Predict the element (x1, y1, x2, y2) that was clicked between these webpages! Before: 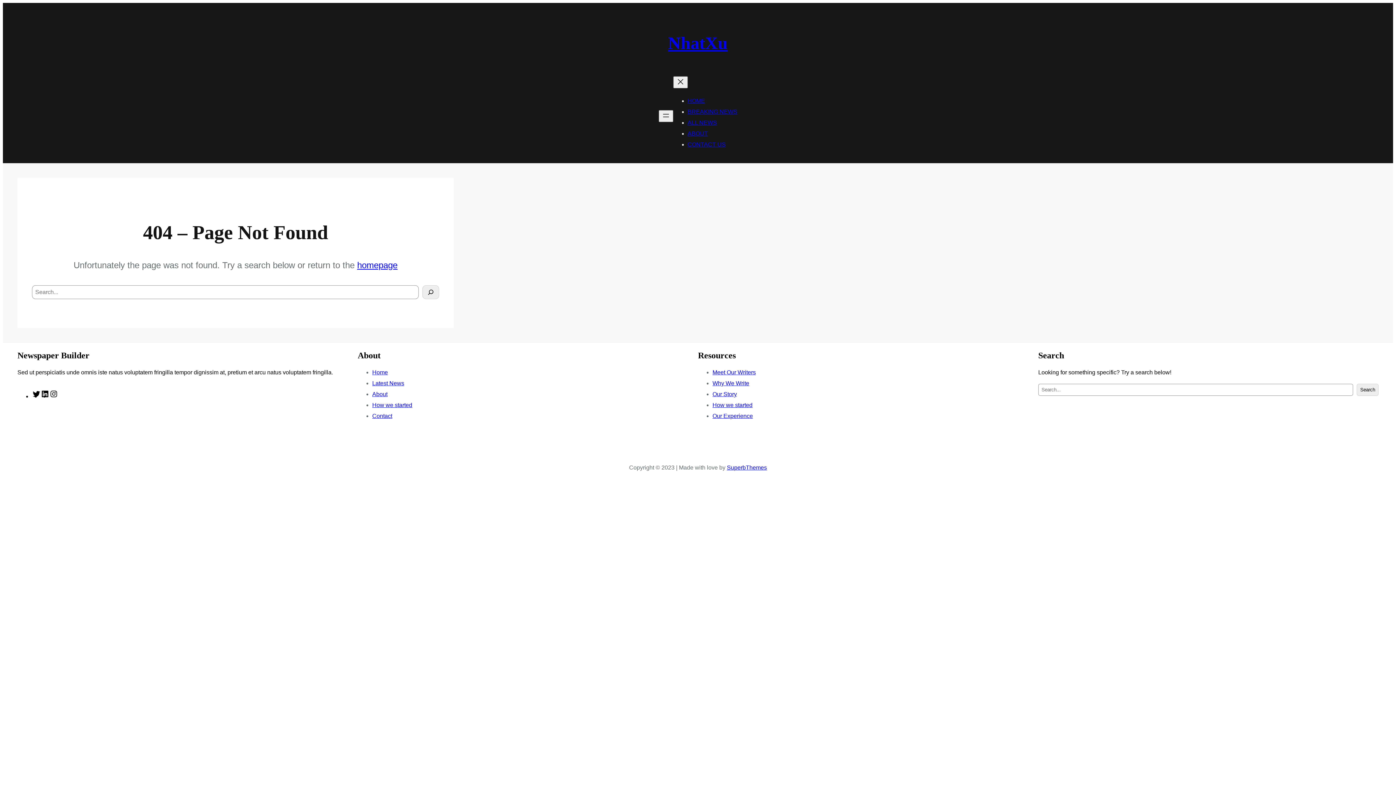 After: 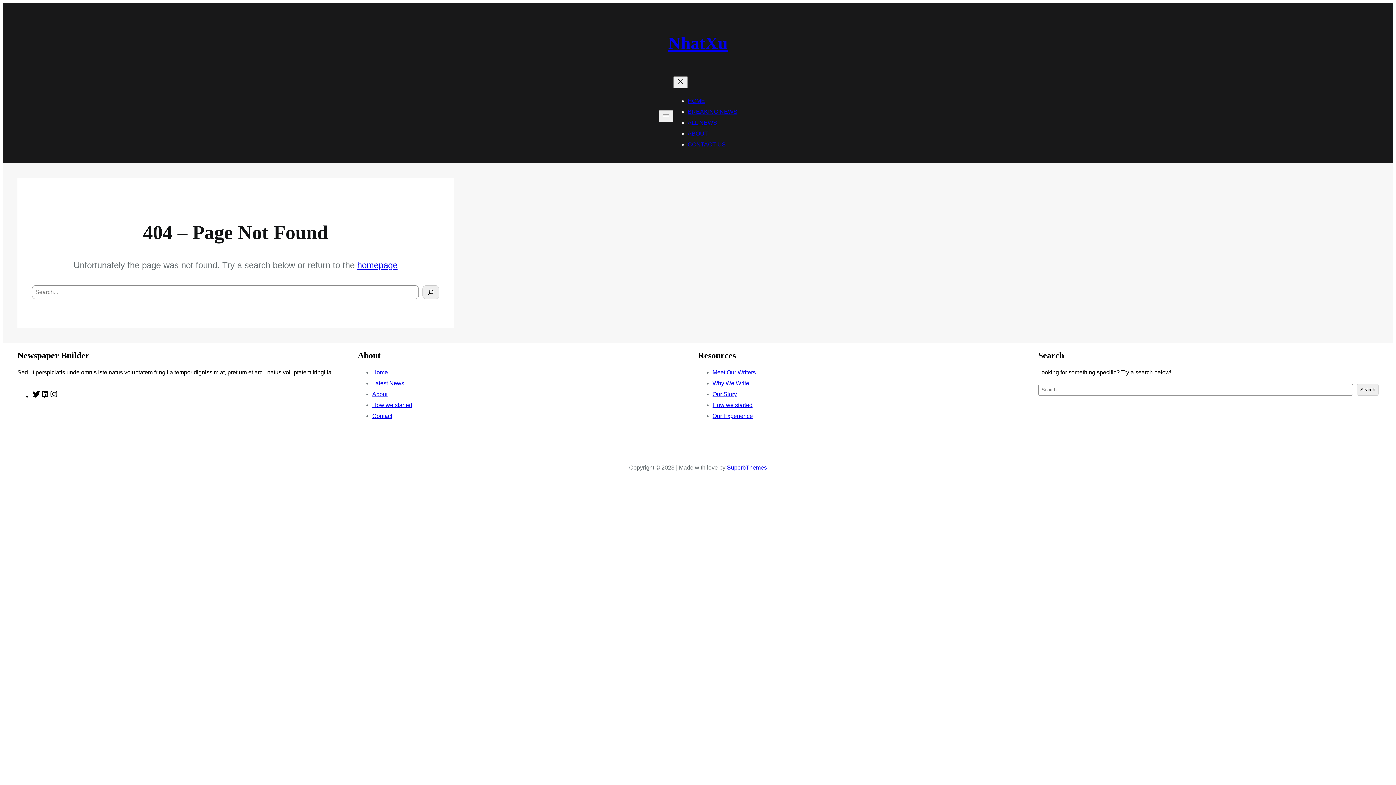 Action: label: Our Story bbox: (712, 391, 737, 397)